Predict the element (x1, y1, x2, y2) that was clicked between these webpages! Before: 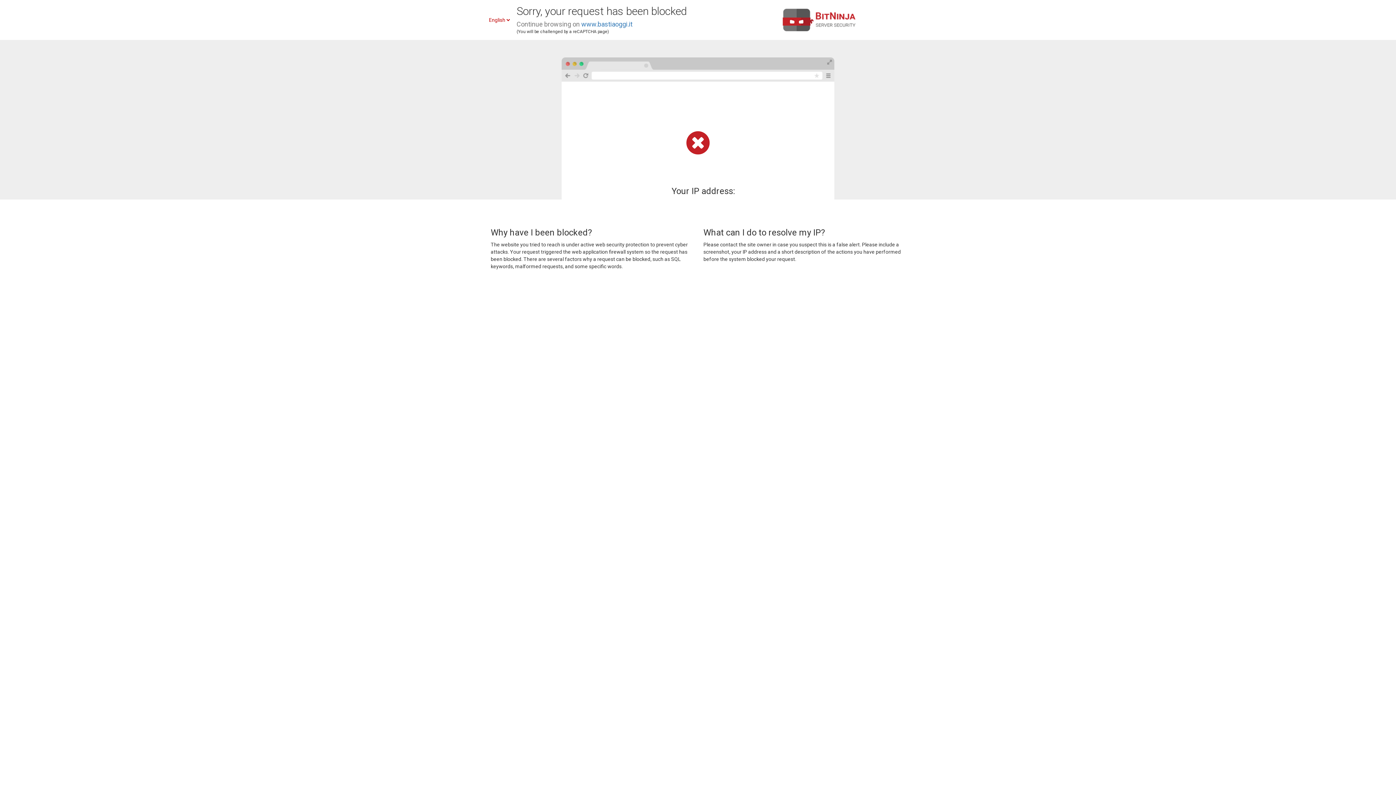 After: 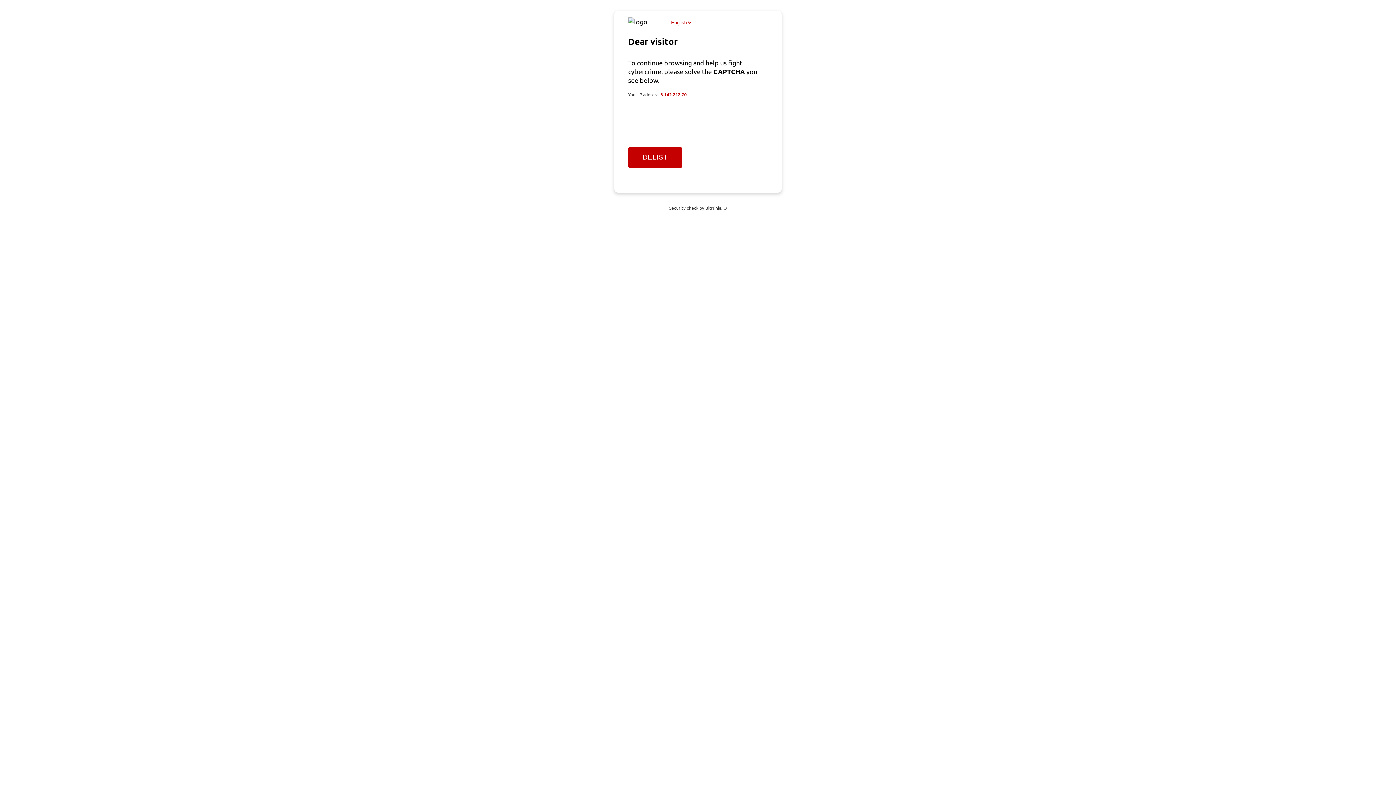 Action: label: www.bastiaoggi.it bbox: (581, 20, 632, 28)